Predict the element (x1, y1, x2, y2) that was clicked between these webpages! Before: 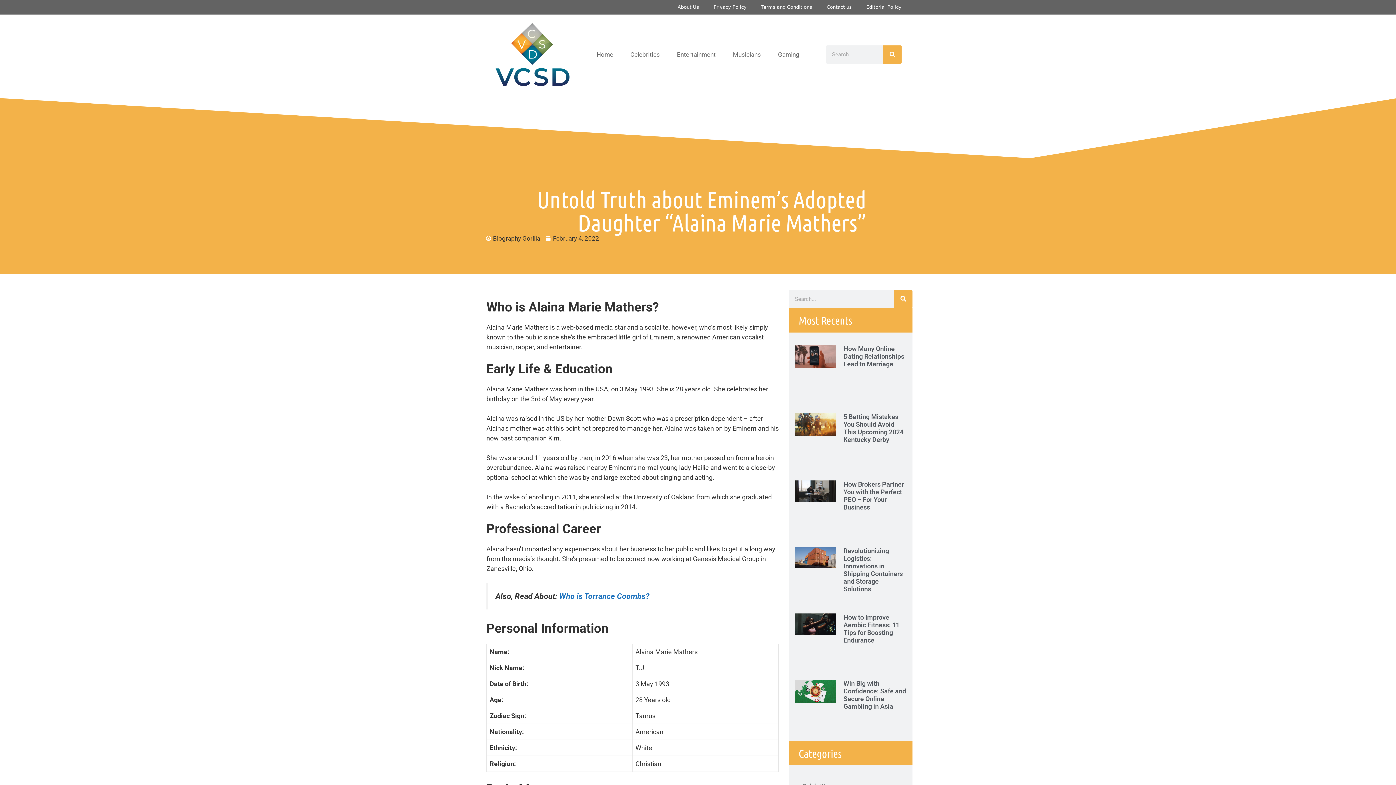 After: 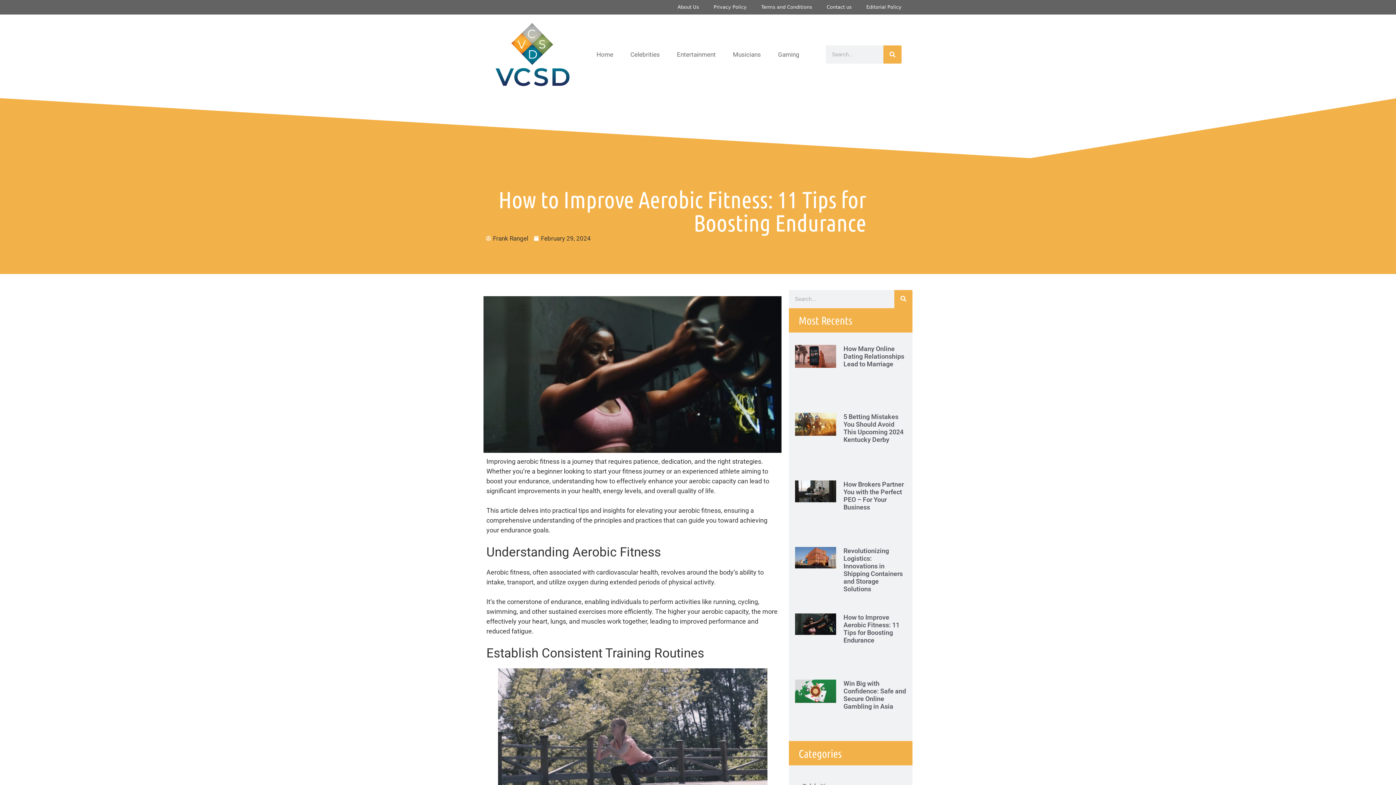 Action: bbox: (795, 613, 836, 667)